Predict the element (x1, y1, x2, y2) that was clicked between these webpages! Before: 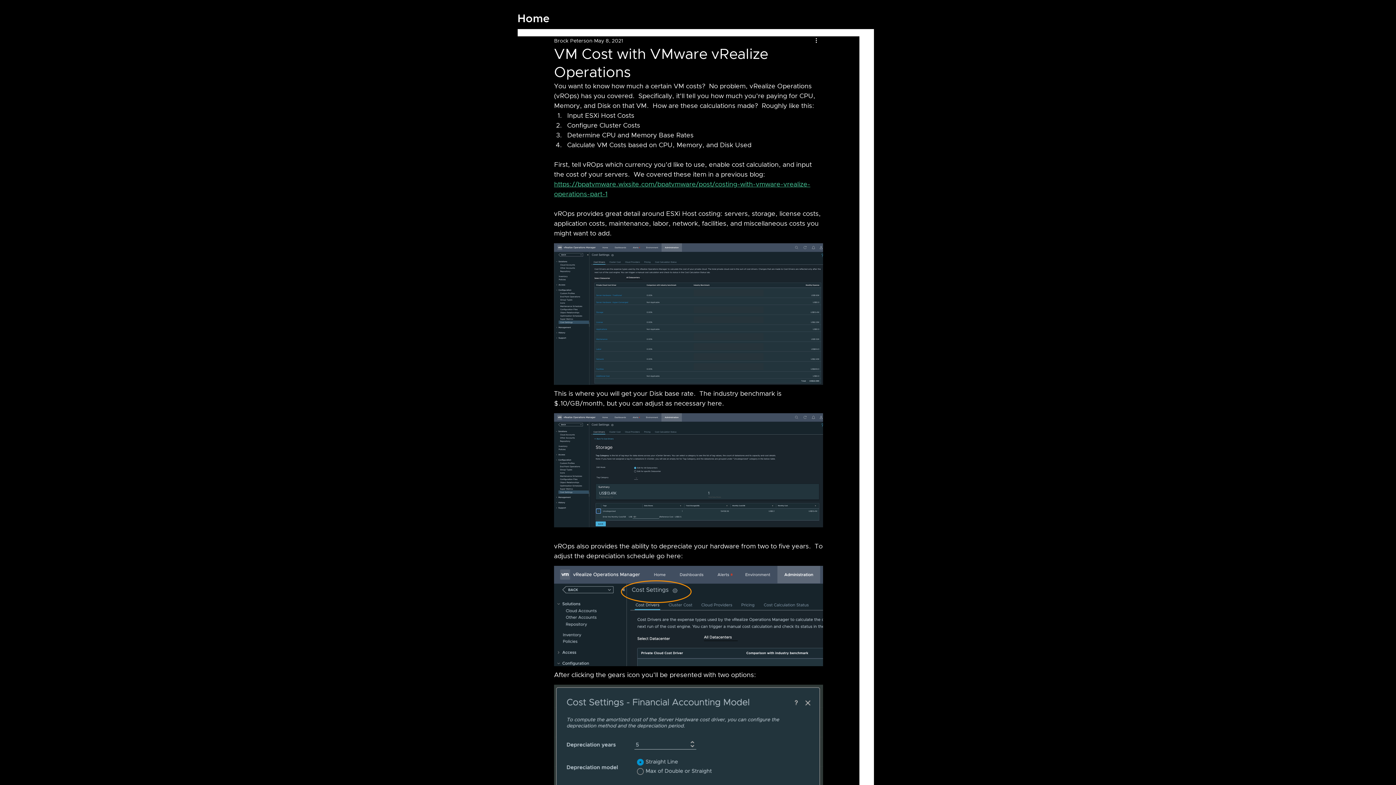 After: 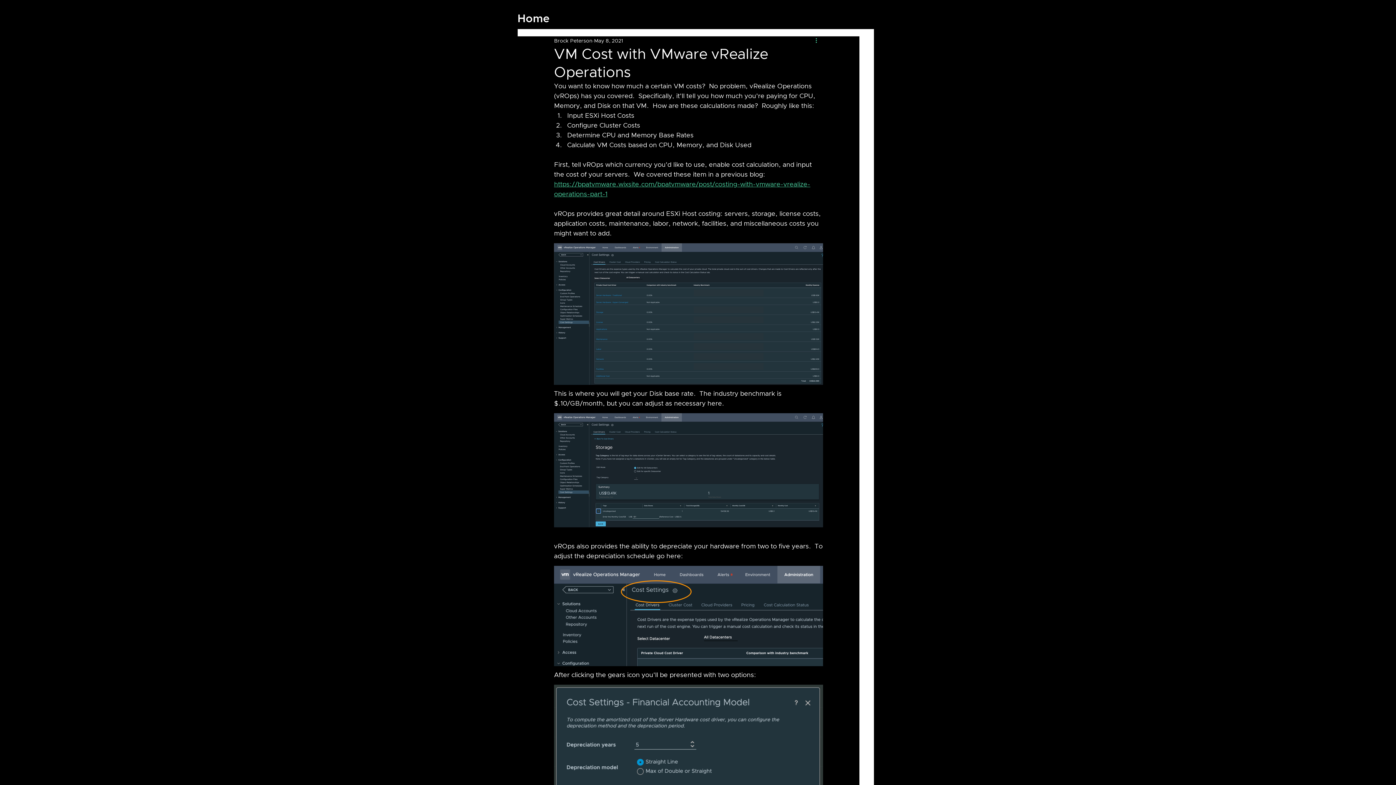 Action: bbox: (814, 36, 823, 45) label: More actions